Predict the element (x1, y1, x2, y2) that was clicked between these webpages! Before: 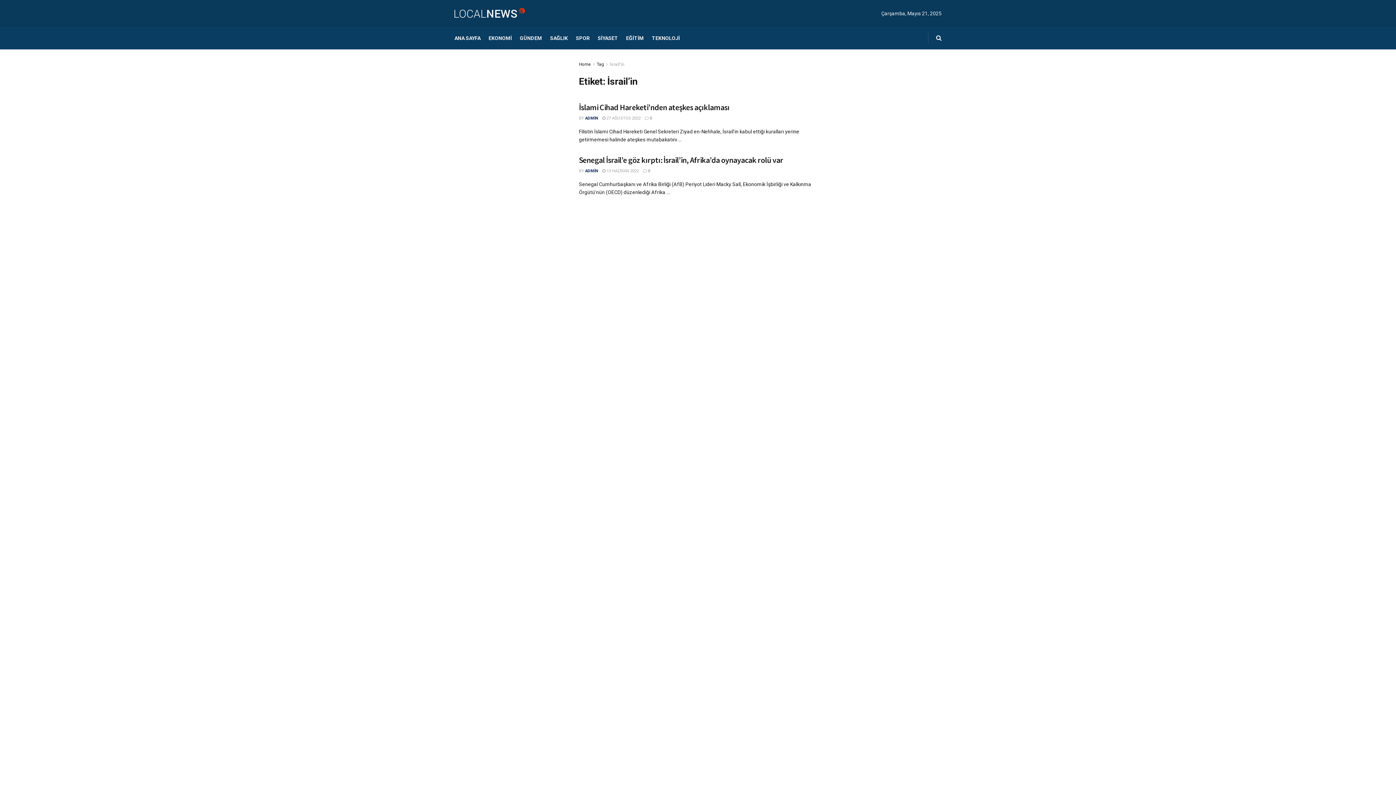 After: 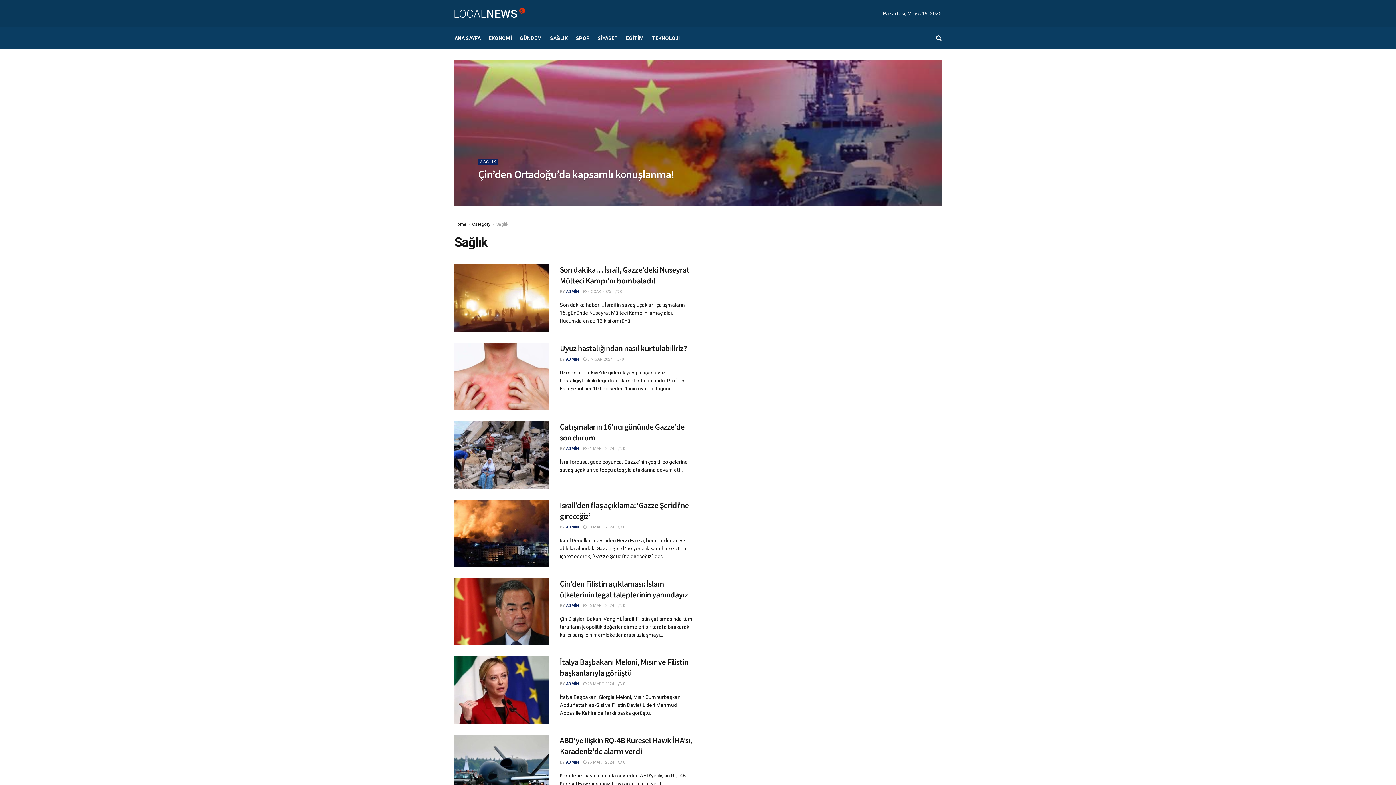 Action: bbox: (550, 26, 568, 49) label: SAĞLIK